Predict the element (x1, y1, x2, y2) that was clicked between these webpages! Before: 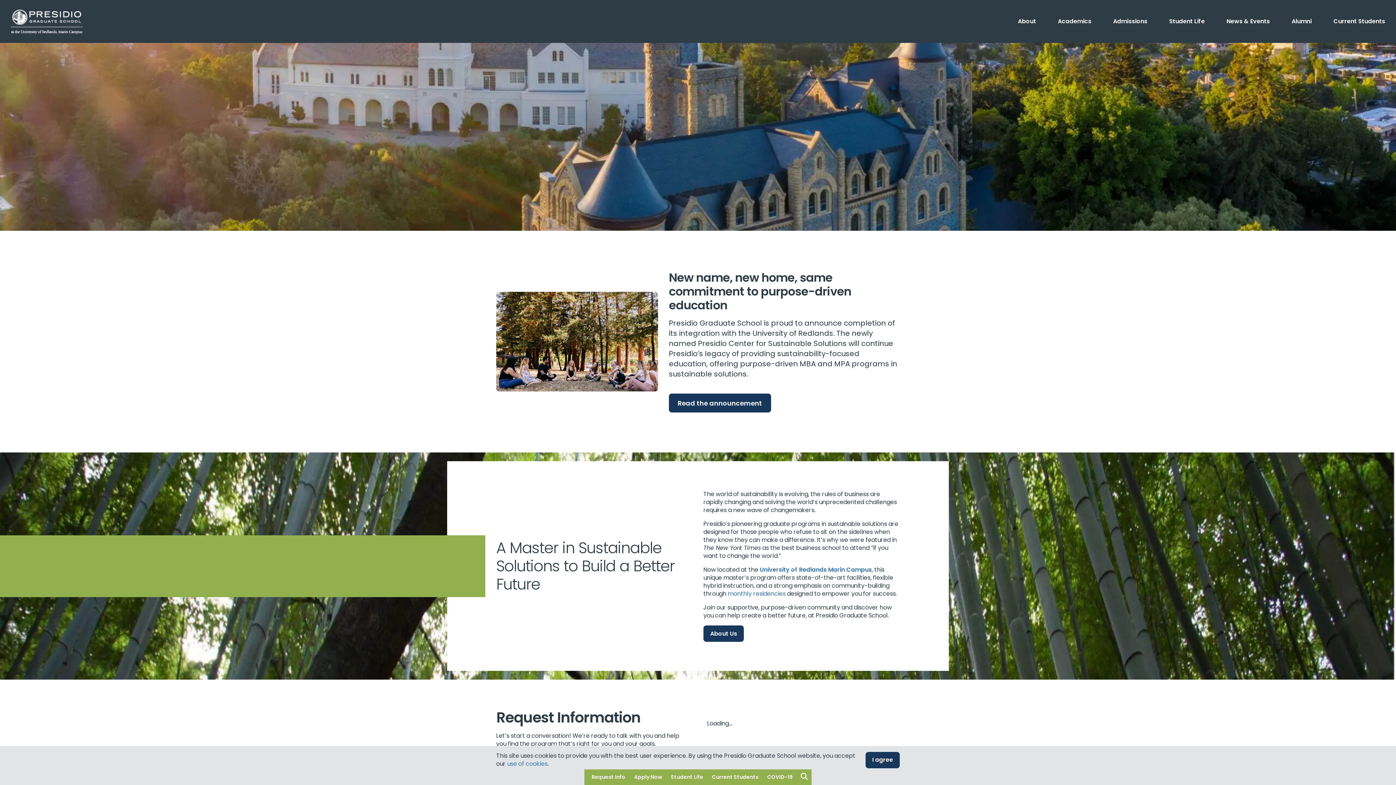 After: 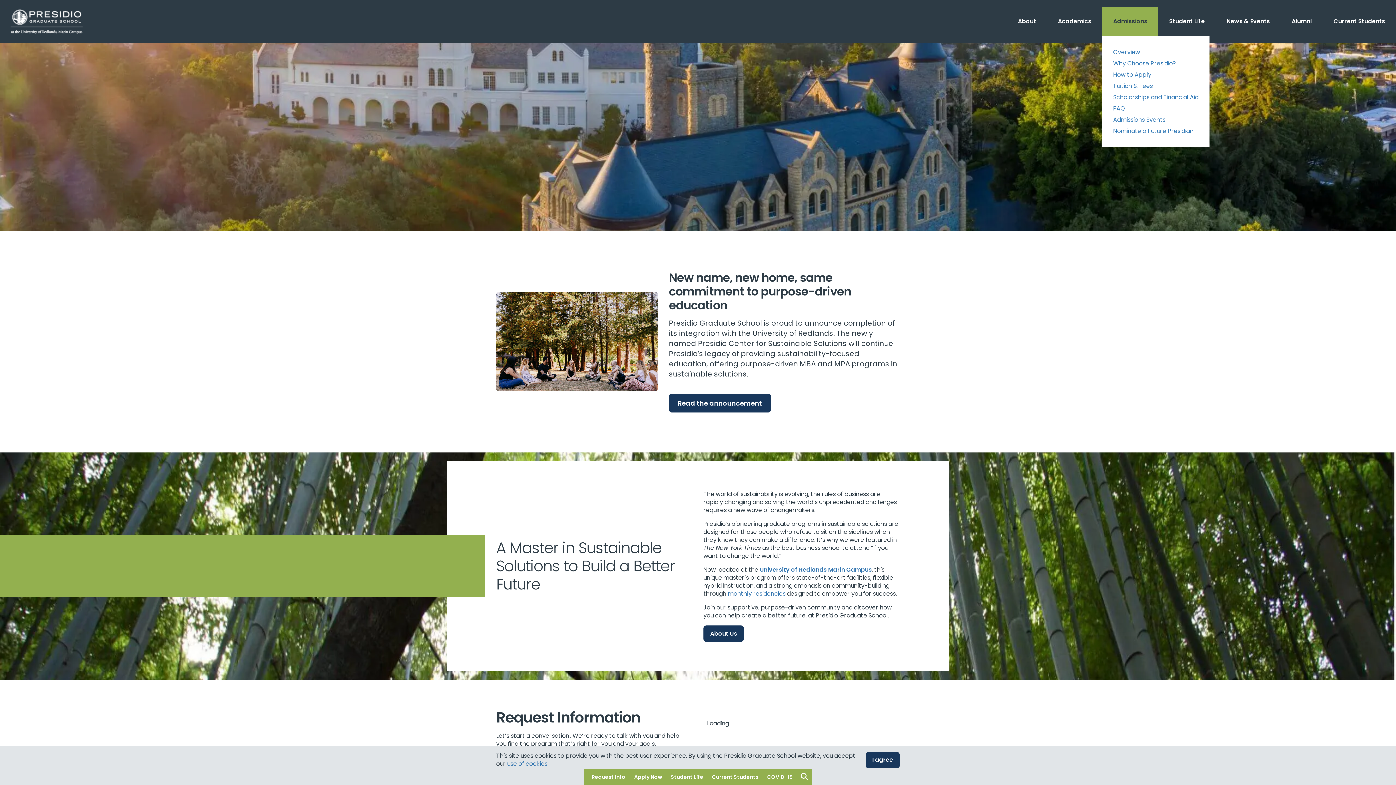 Action: label: Admissions bbox: (1102, 6, 1158, 36)